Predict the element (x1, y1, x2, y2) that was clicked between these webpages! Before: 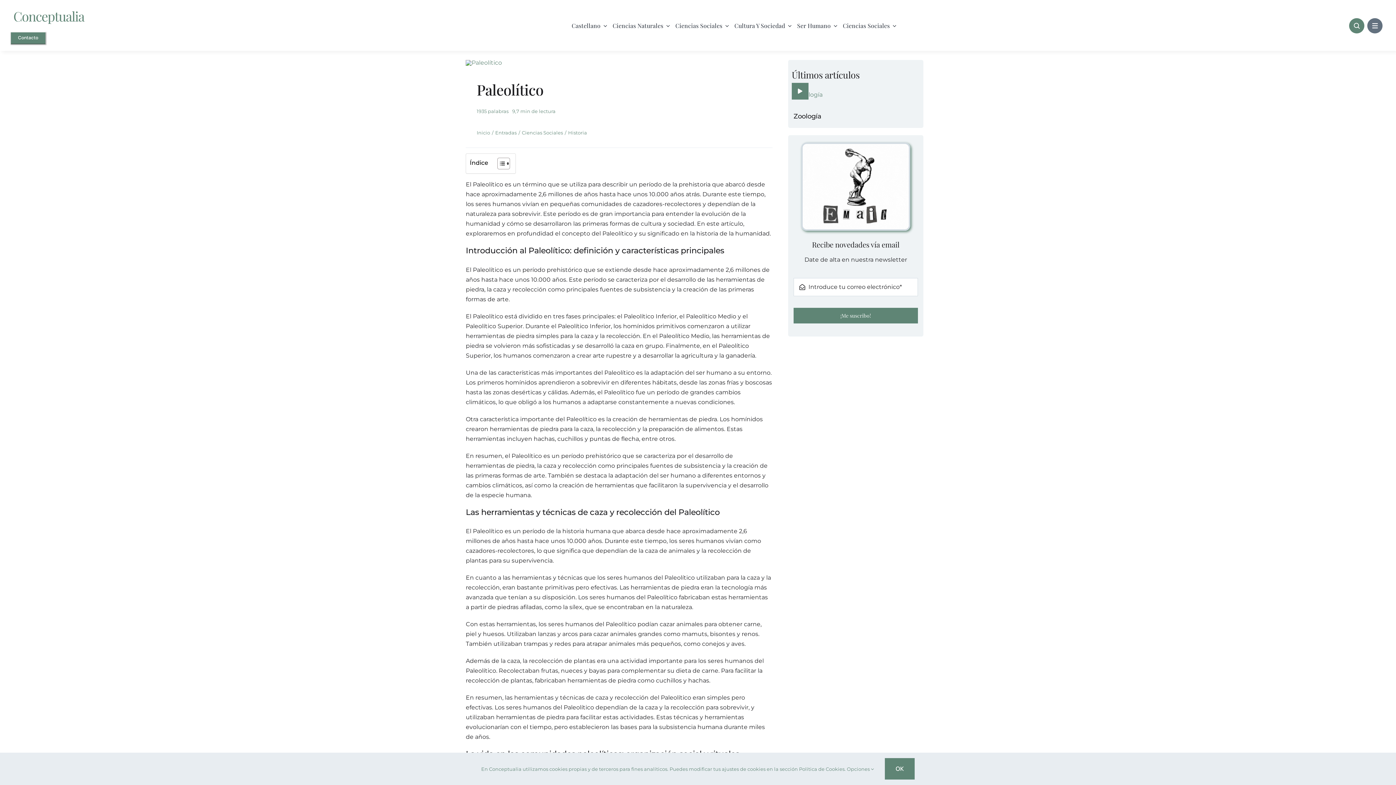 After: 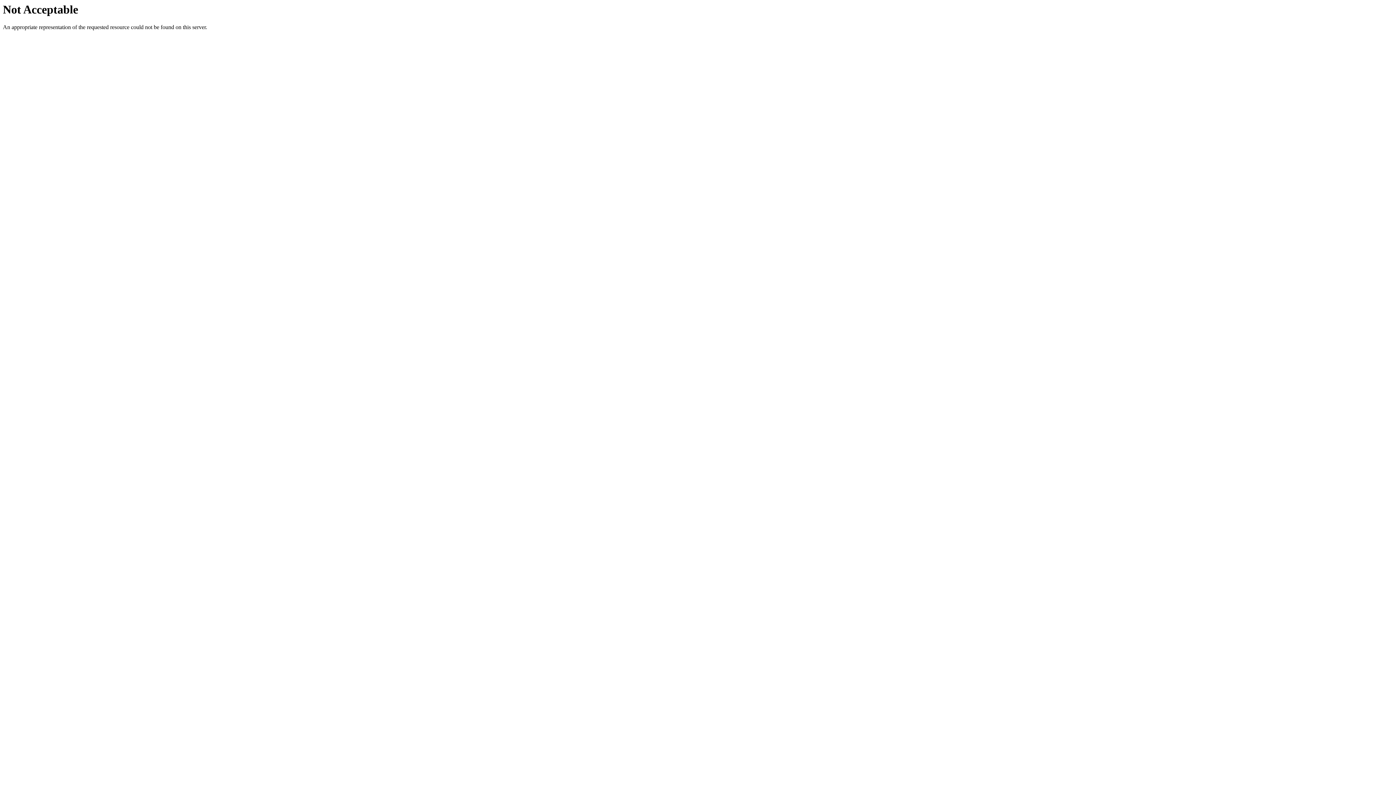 Action: bbox: (10, 31, 45, 43) label: Contacto